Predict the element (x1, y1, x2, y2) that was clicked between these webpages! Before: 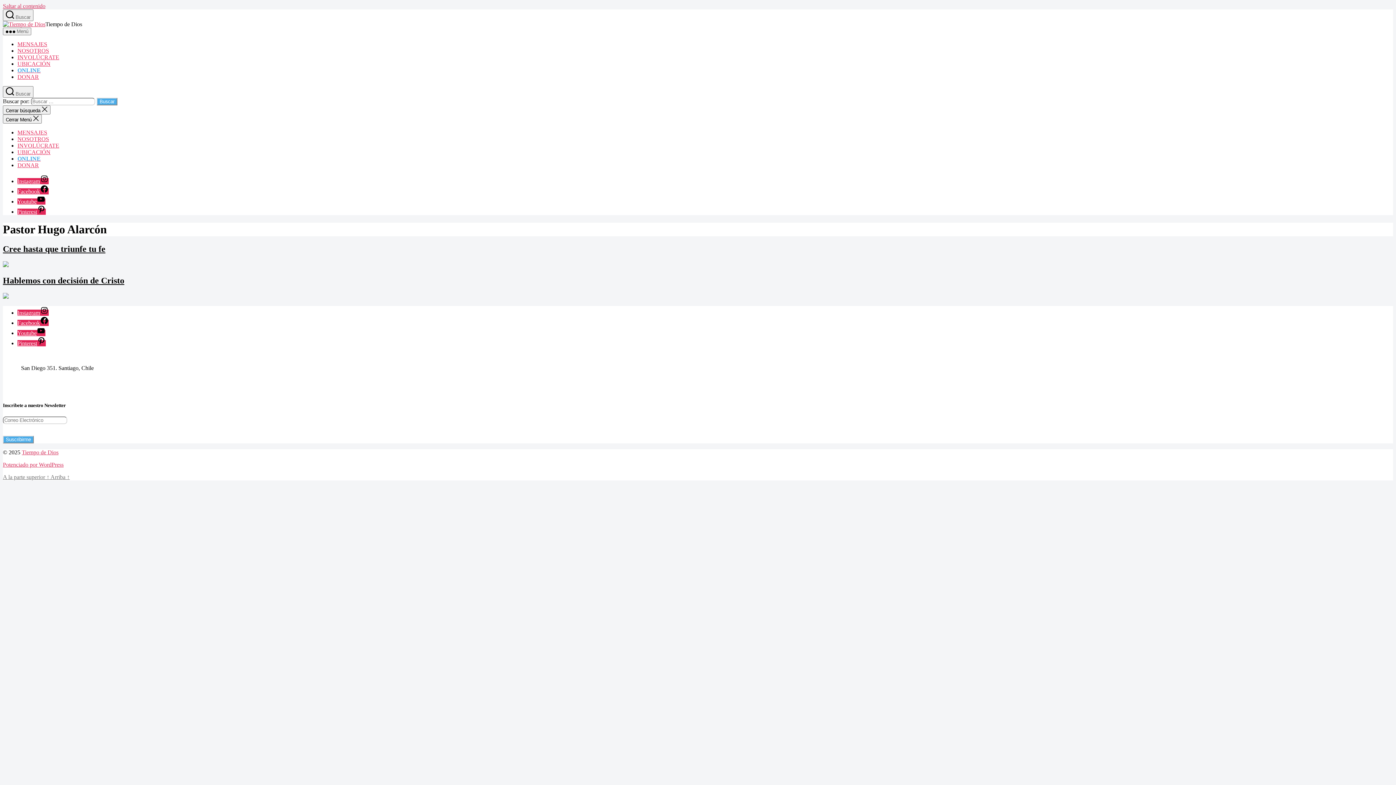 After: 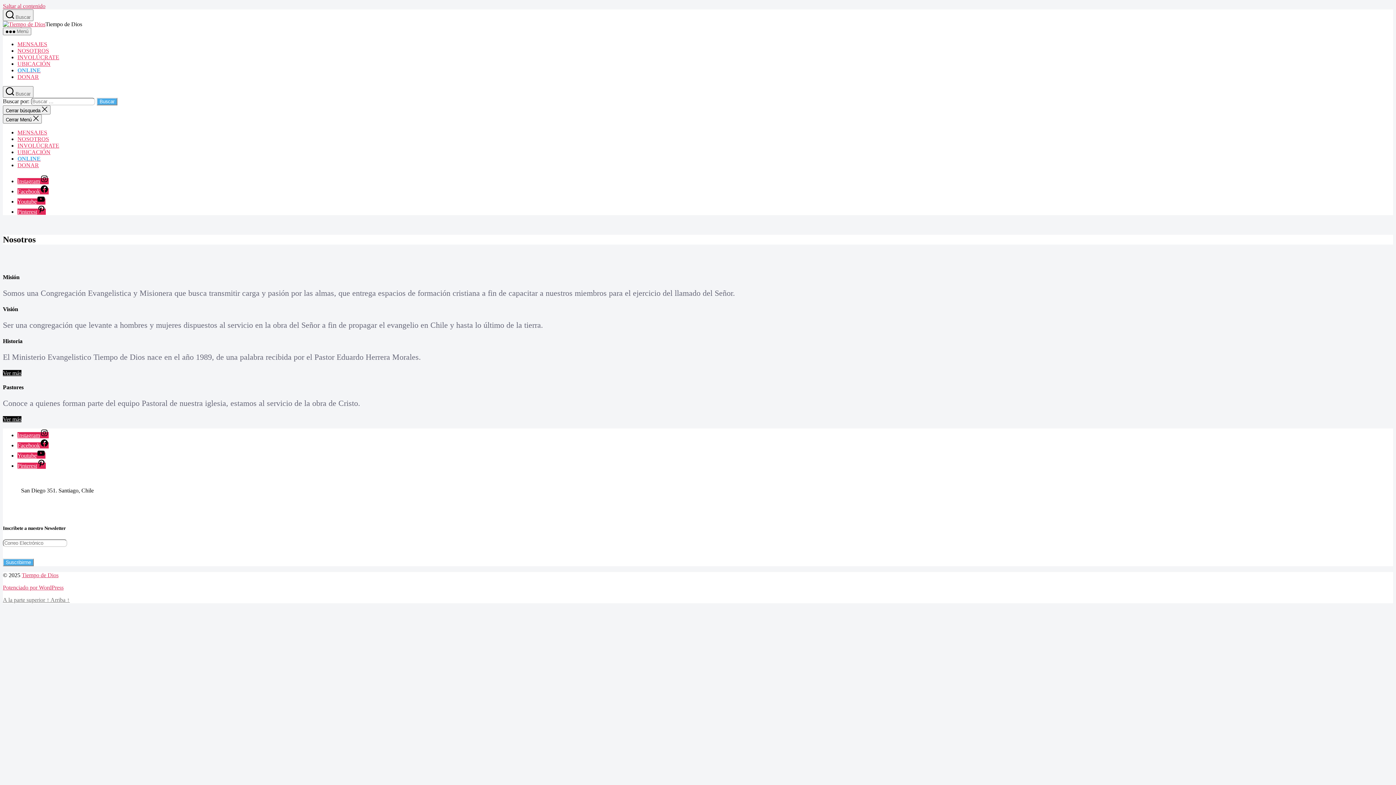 Action: bbox: (17, 136, 49, 142) label: NOSOTROS